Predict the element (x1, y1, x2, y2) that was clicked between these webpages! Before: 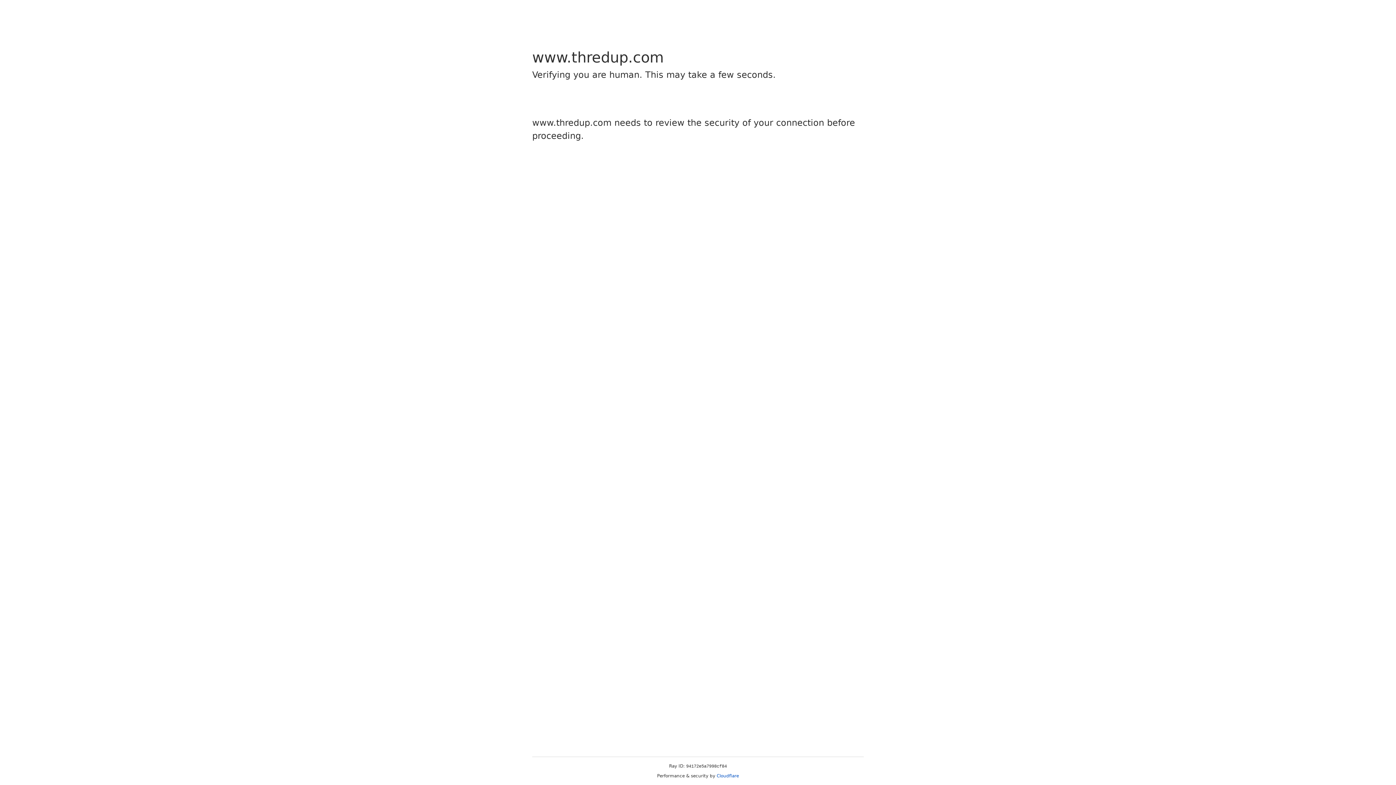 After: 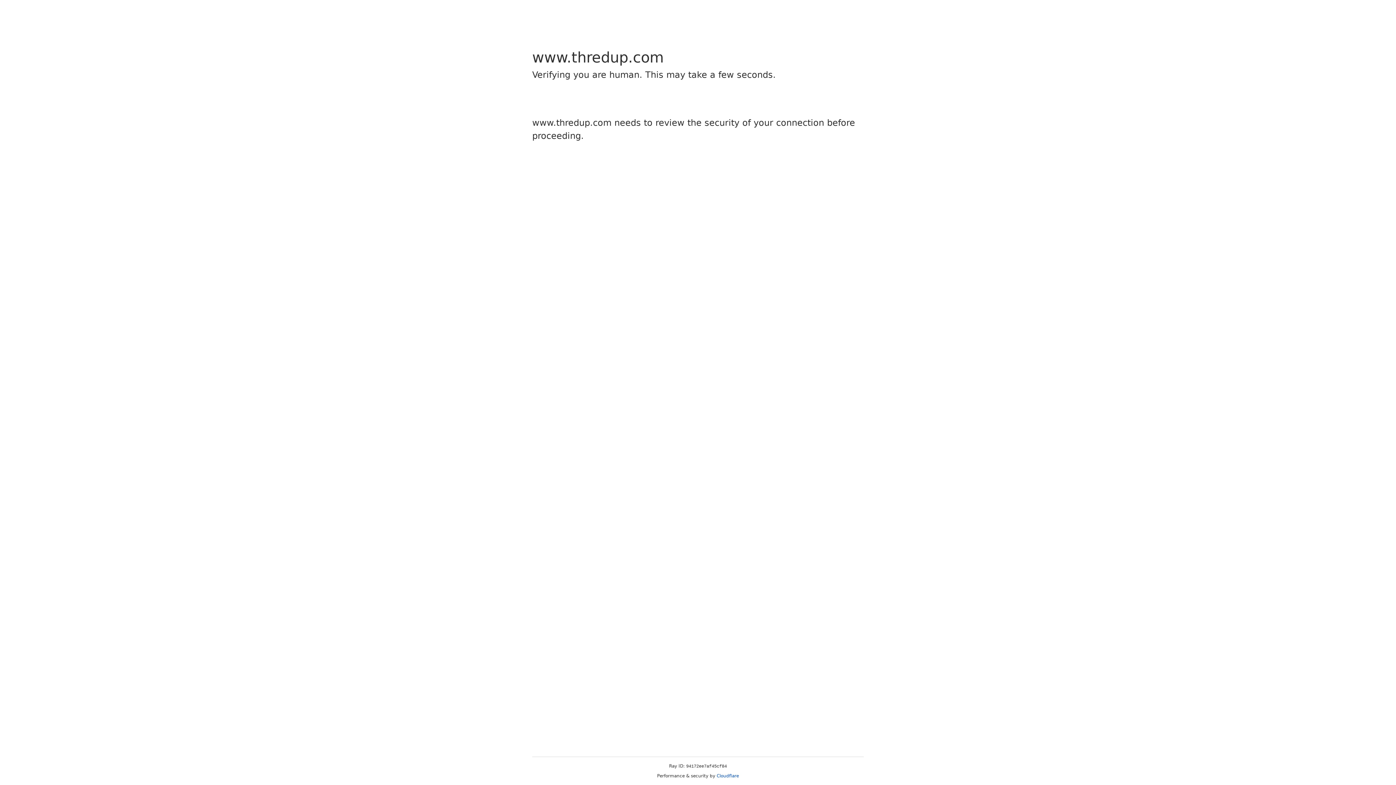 Action: label: Cloudflare bbox: (716, 773, 739, 778)